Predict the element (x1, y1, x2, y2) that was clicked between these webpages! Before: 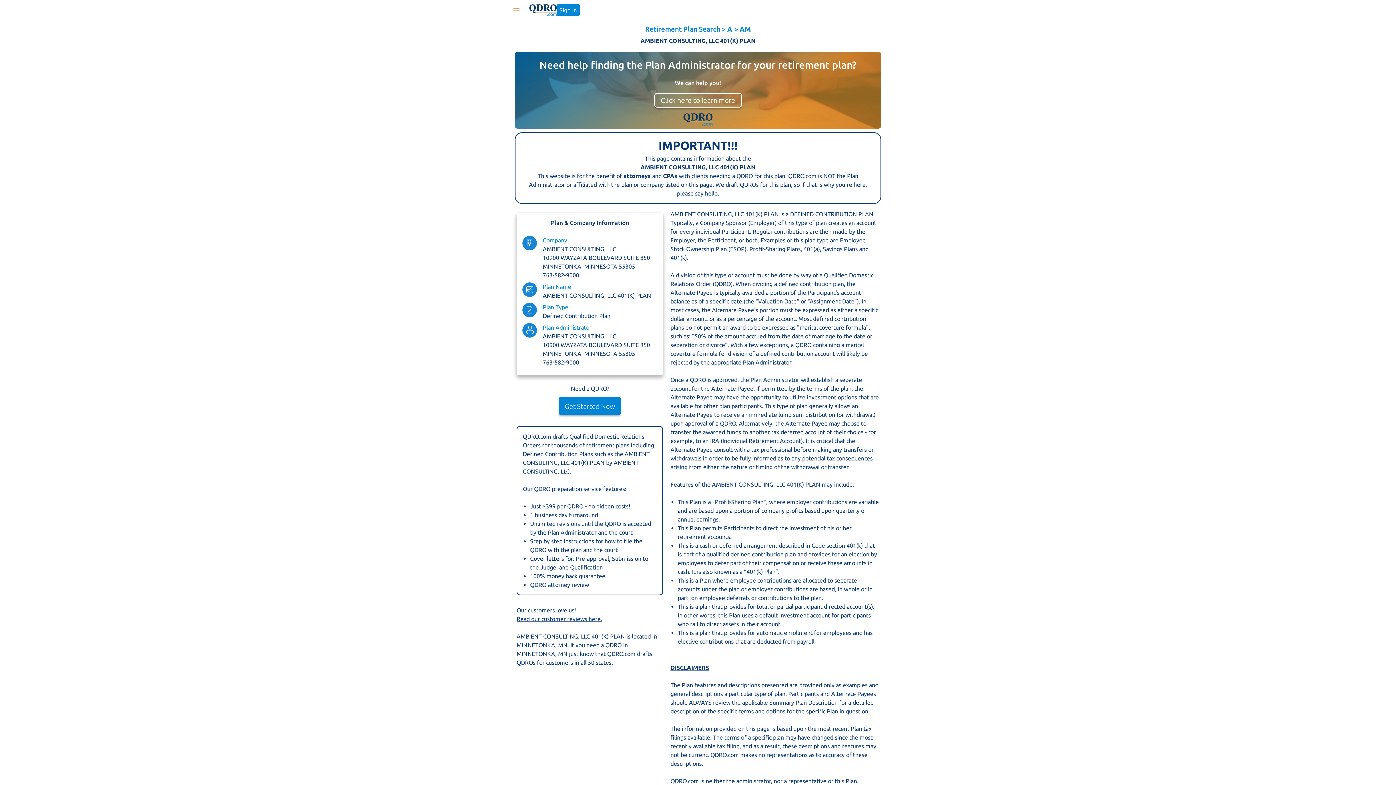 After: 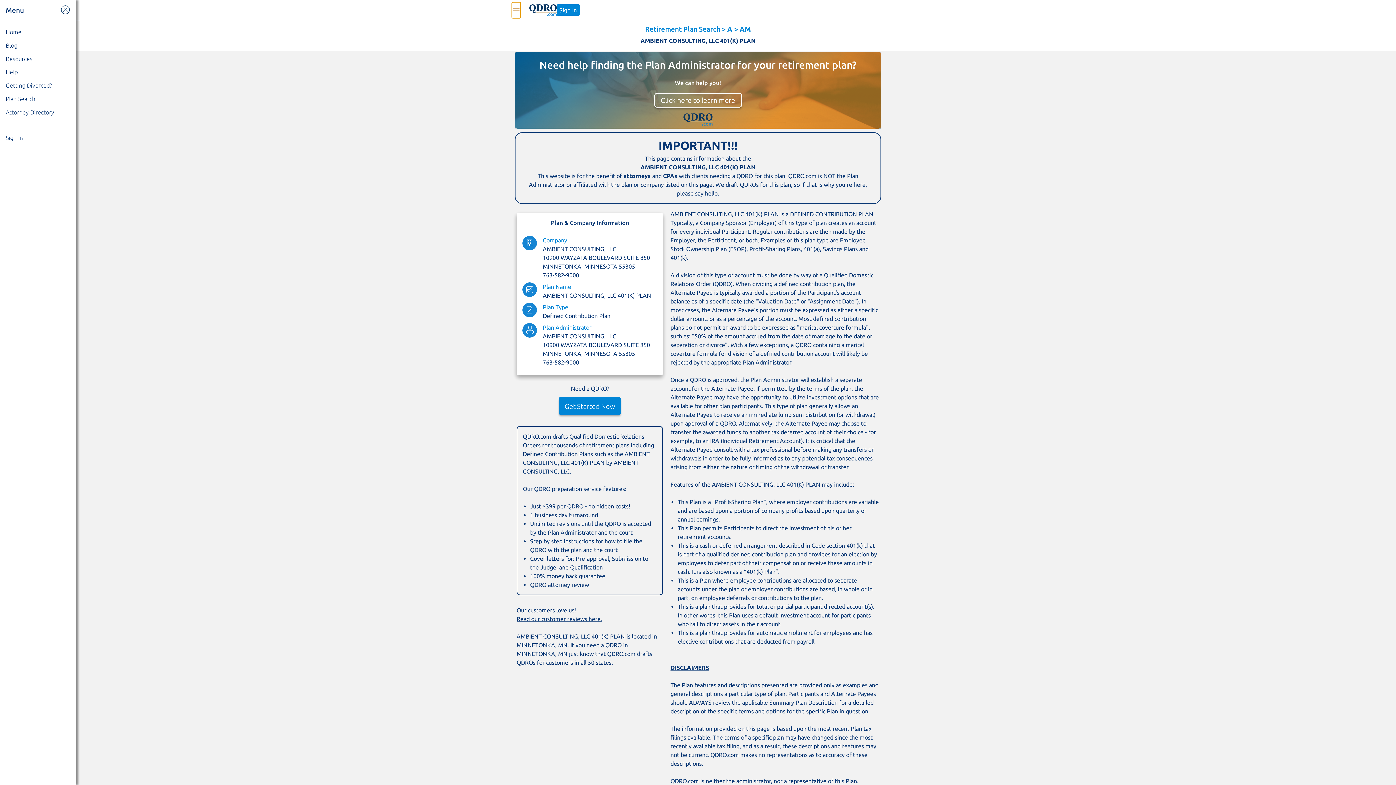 Action: bbox: (512, 2, 520, 18)